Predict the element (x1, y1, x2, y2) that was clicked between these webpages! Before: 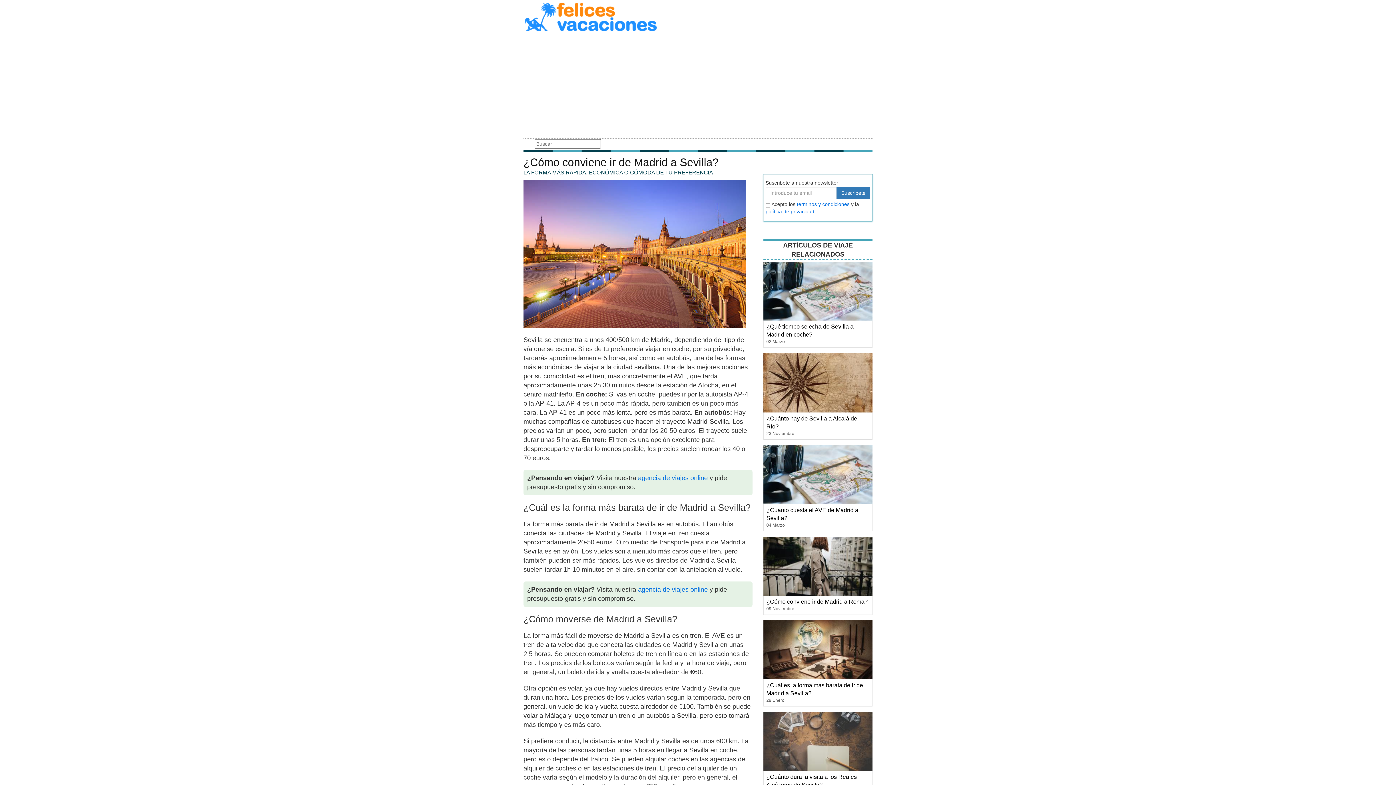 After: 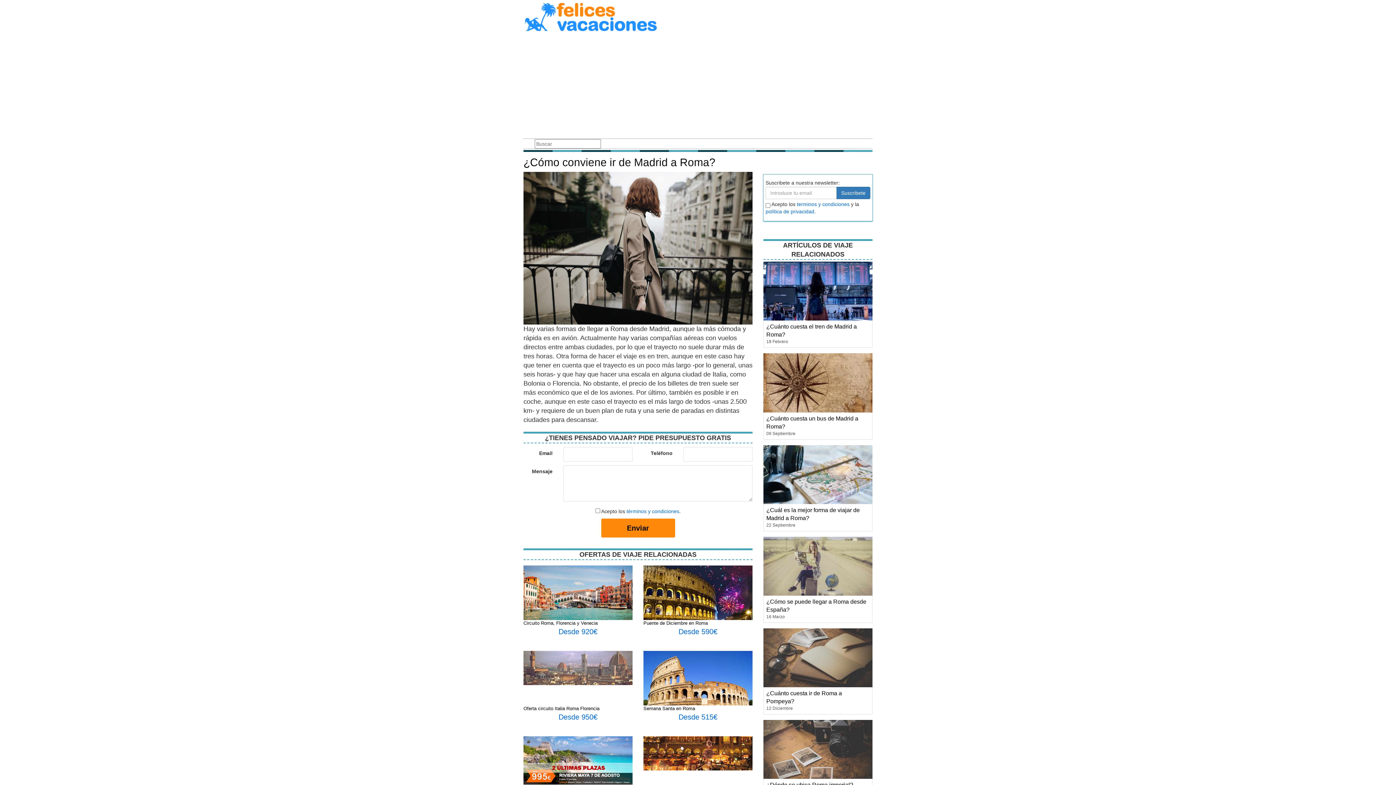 Action: label: ¿Cómo conviene ir de Madrid a Roma? bbox: (766, 598, 868, 605)